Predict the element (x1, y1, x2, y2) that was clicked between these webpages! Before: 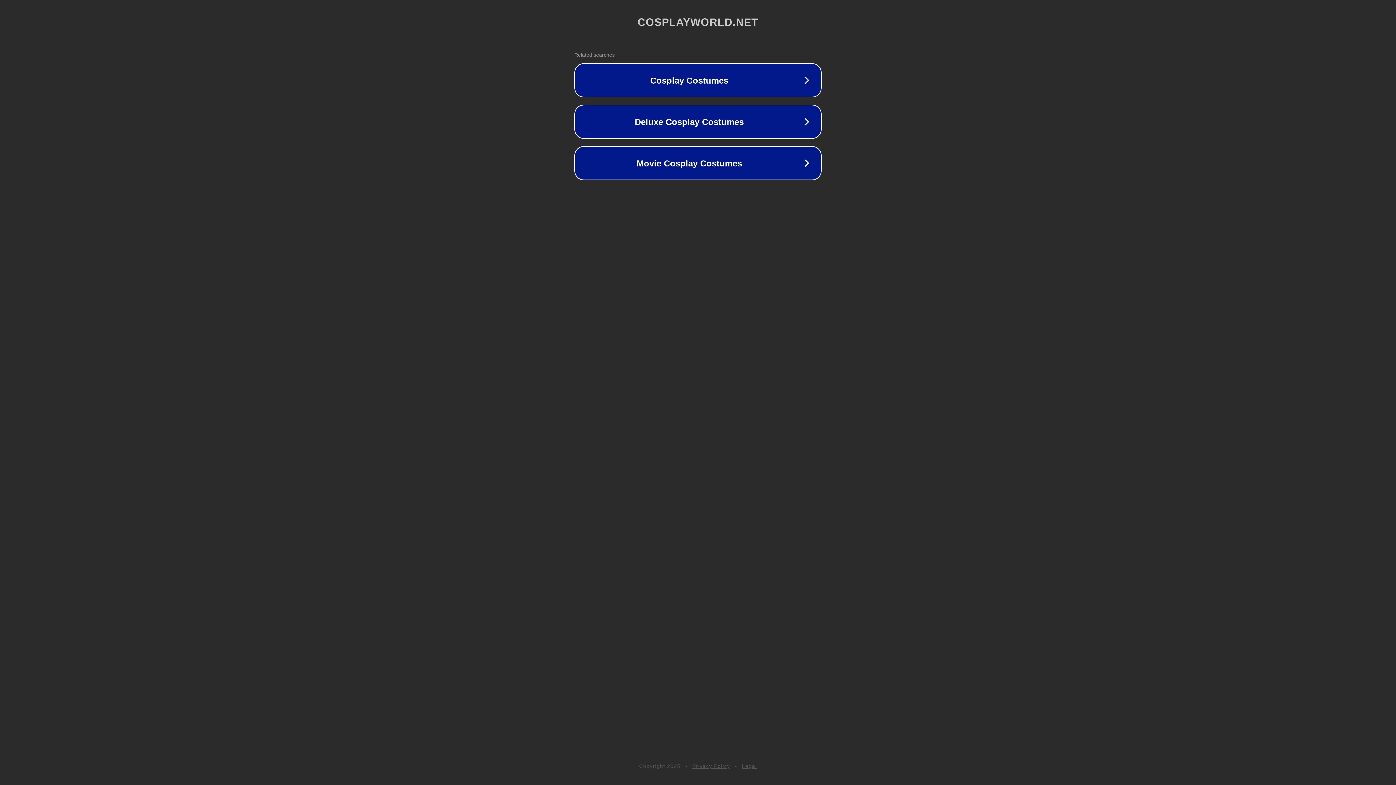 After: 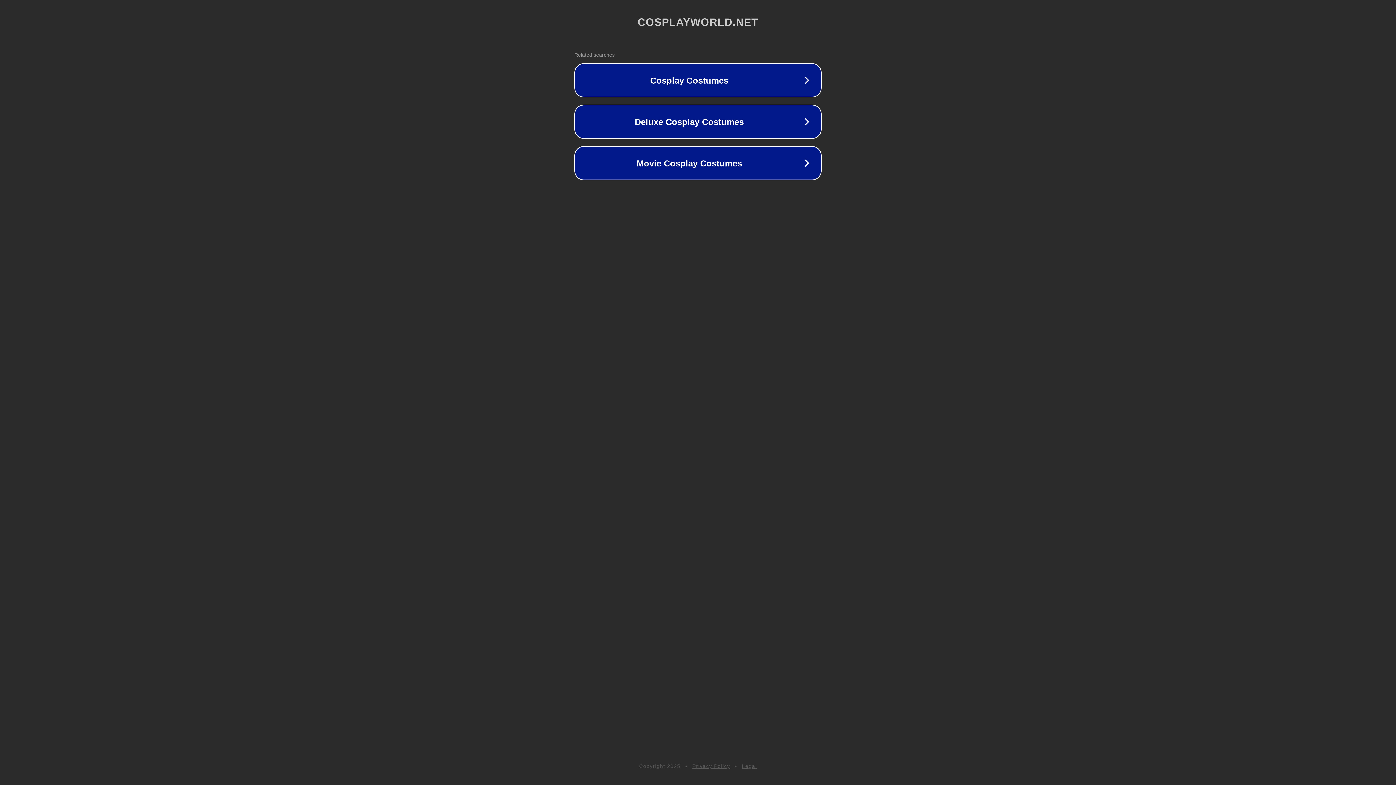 Action: label: Privacy Policy bbox: (692, 763, 730, 769)